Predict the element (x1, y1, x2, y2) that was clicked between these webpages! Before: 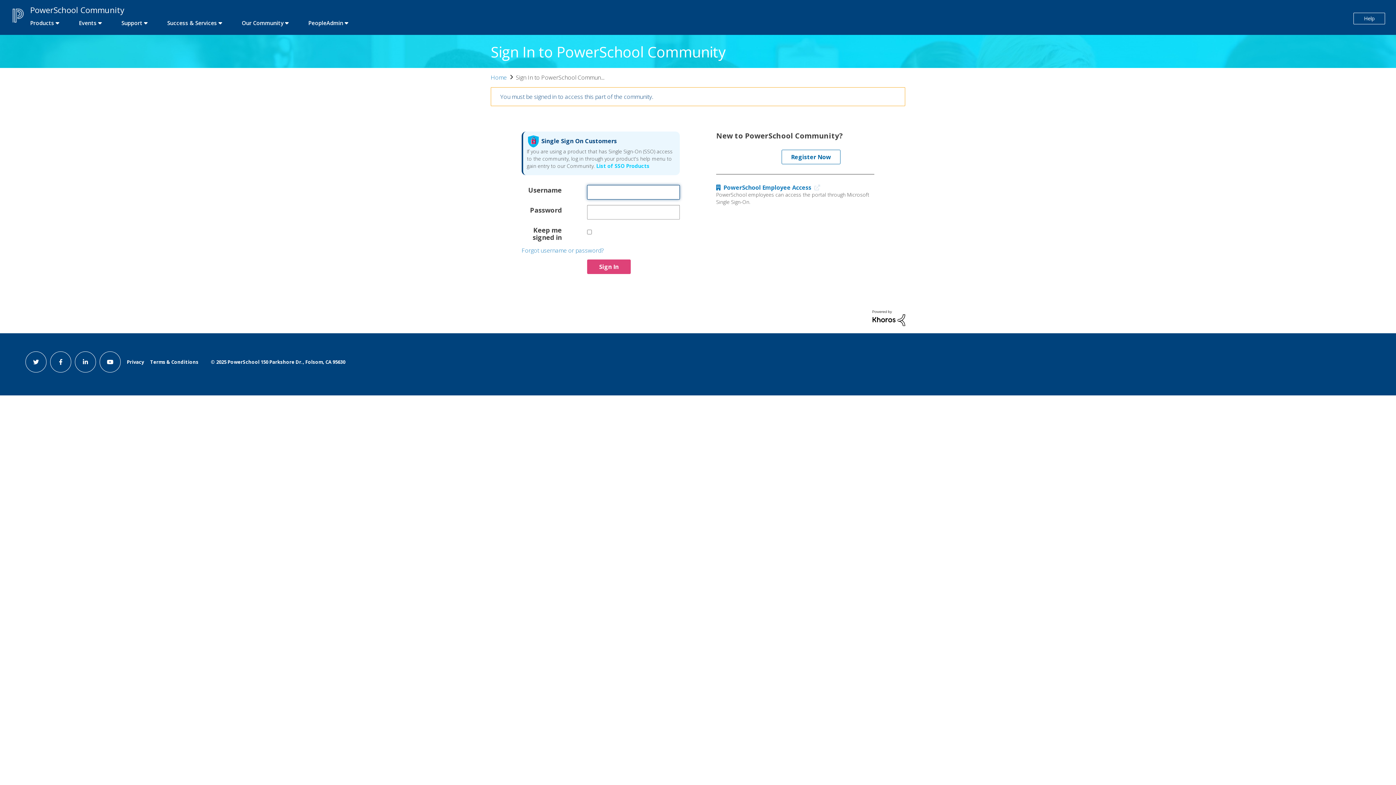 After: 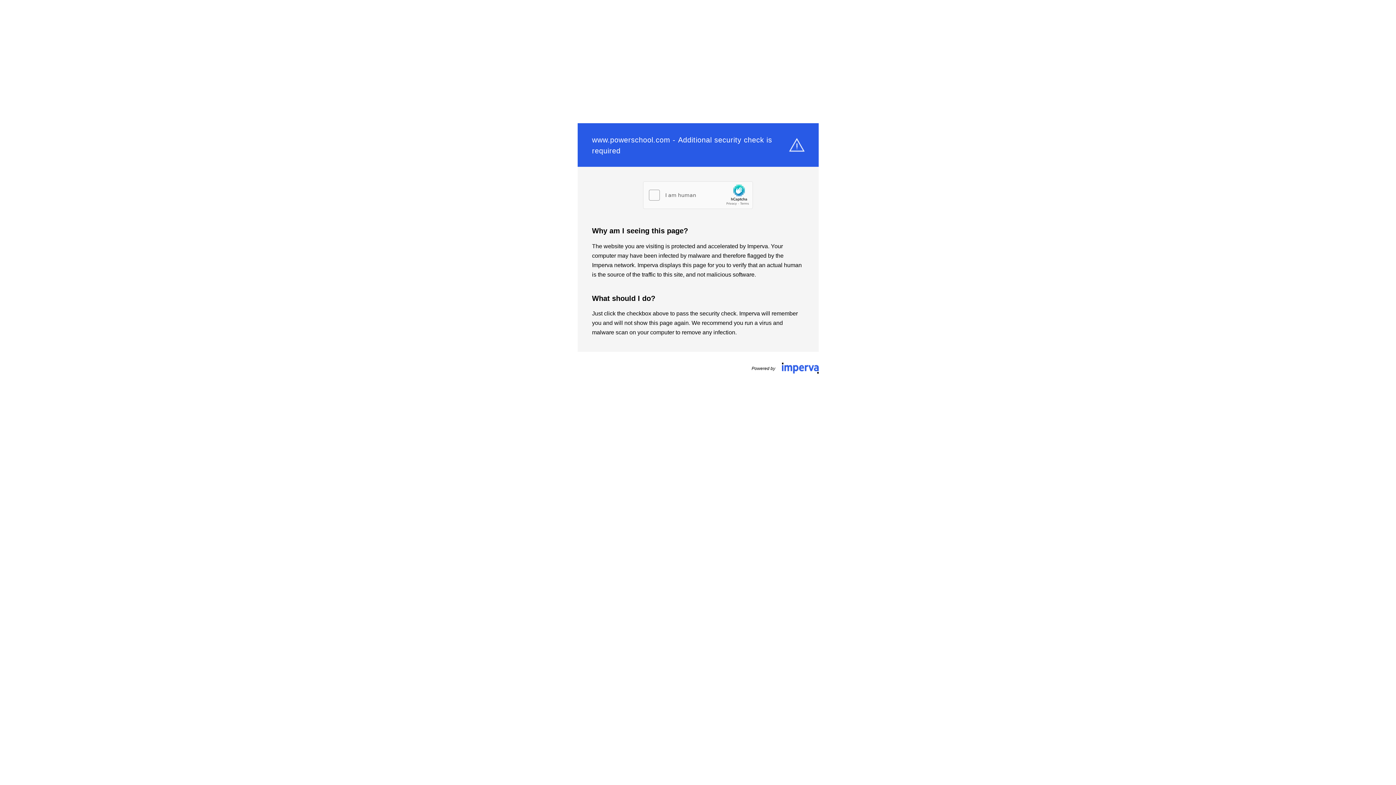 Action: bbox: (210, 358, 345, 365) label: © 2025 PowerSchool 150 Parkshore Dr., Folsom, CA 95630